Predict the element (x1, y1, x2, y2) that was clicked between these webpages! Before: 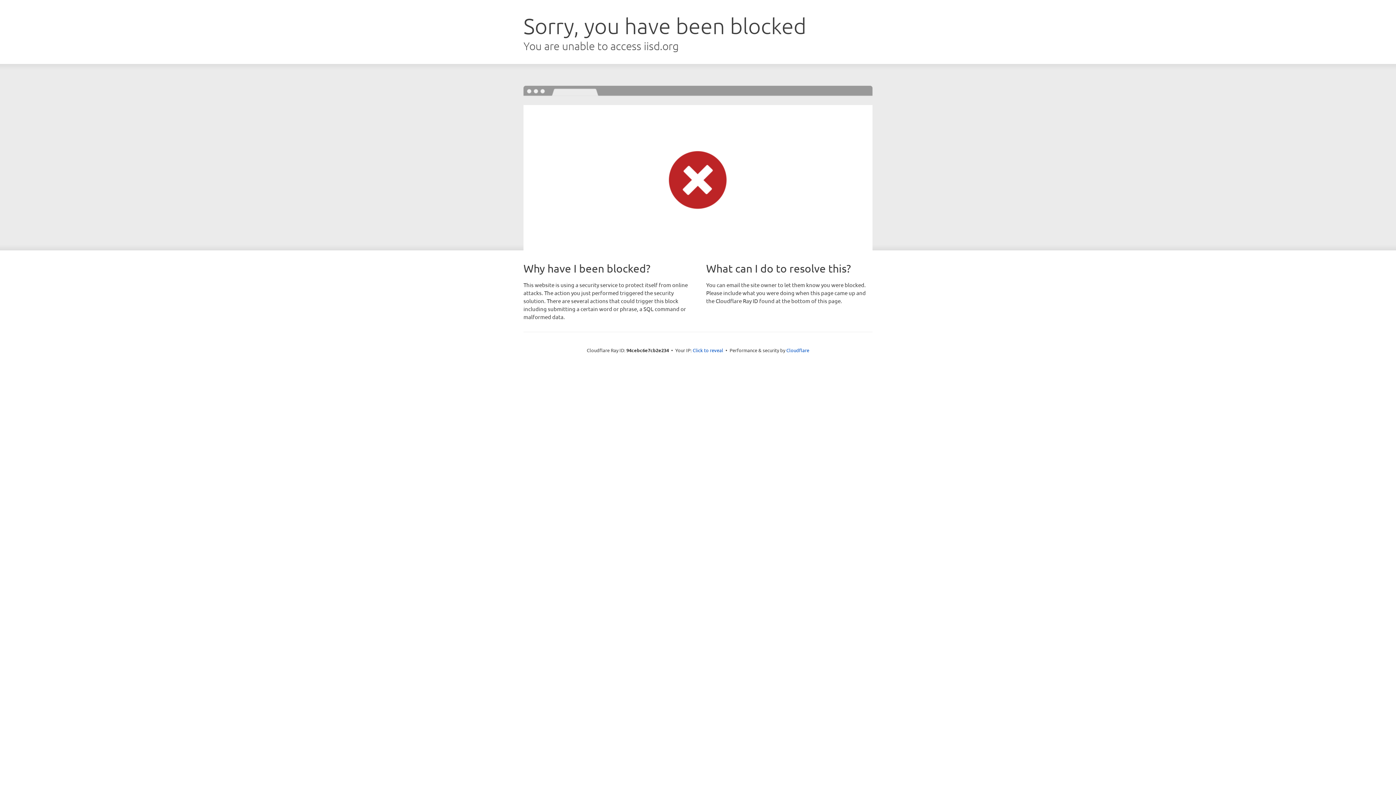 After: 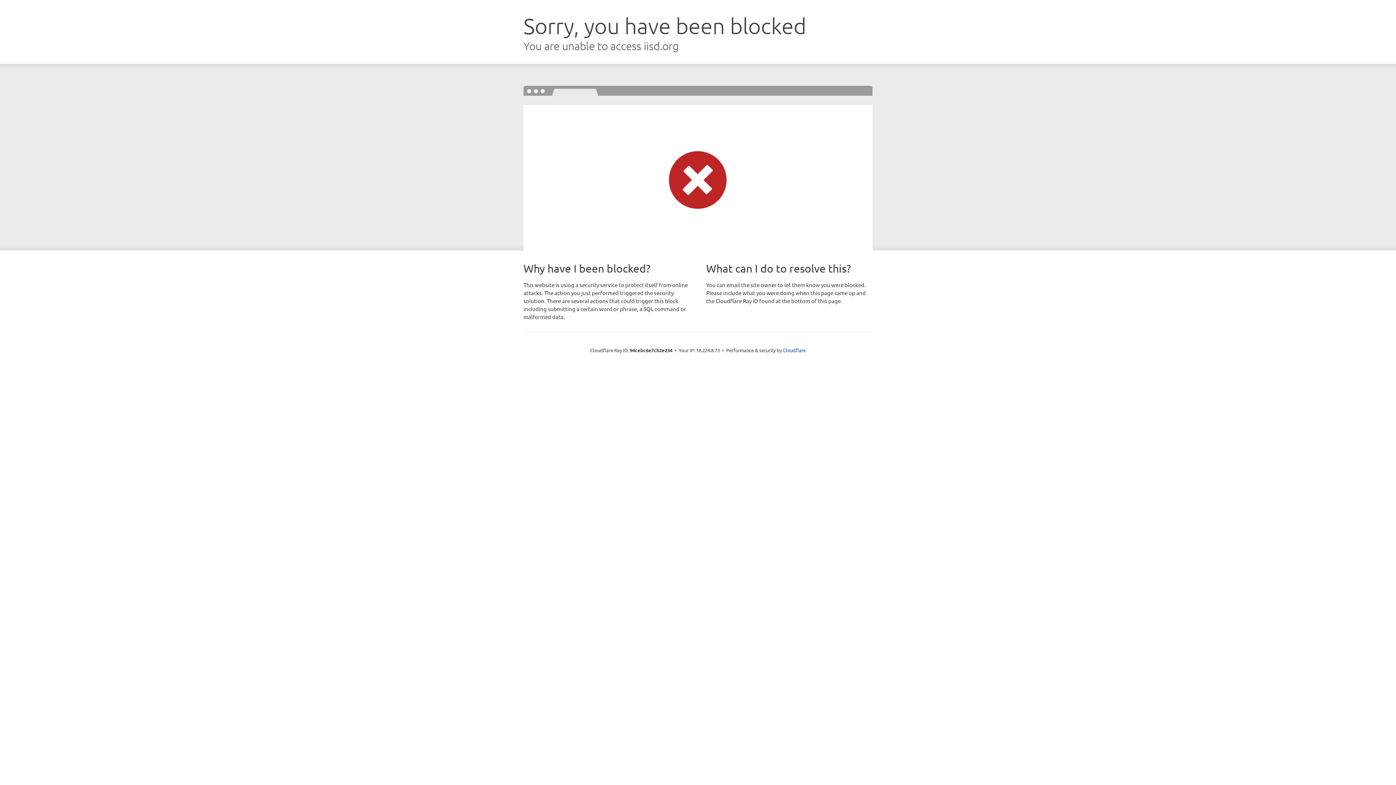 Action: bbox: (692, 346, 723, 353) label: Click to reveal